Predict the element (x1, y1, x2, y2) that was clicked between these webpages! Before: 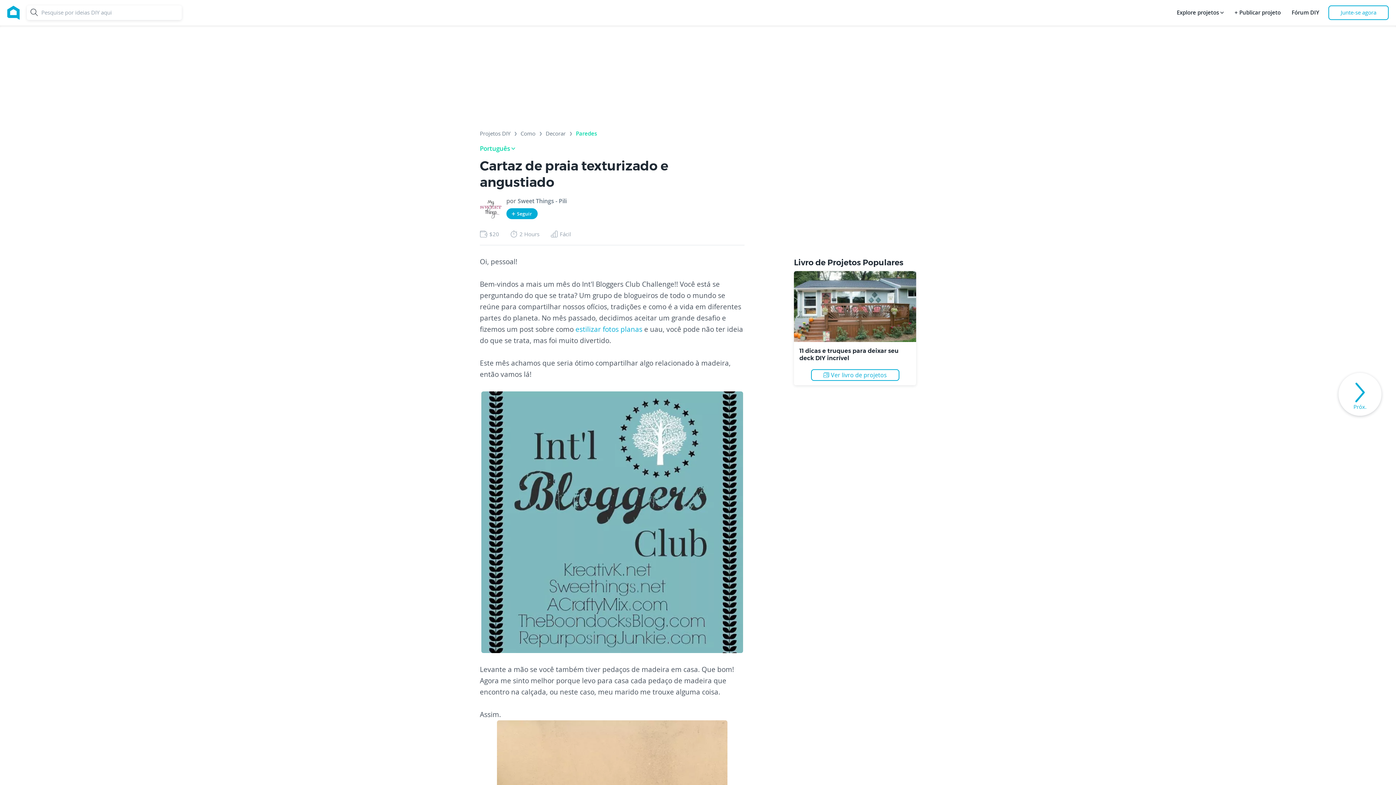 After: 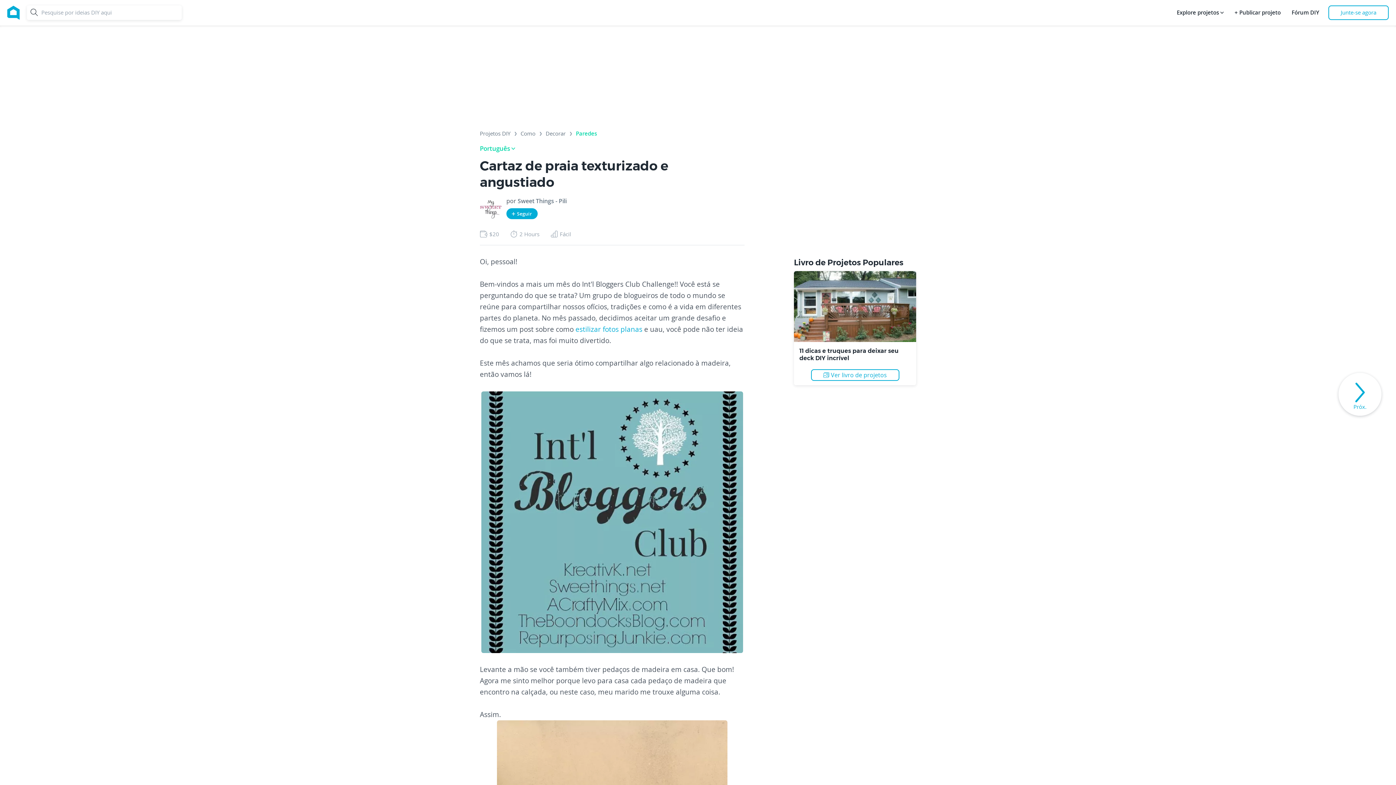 Action: label: Follow Sweet Things - Pili bbox: (506, 208, 537, 219)